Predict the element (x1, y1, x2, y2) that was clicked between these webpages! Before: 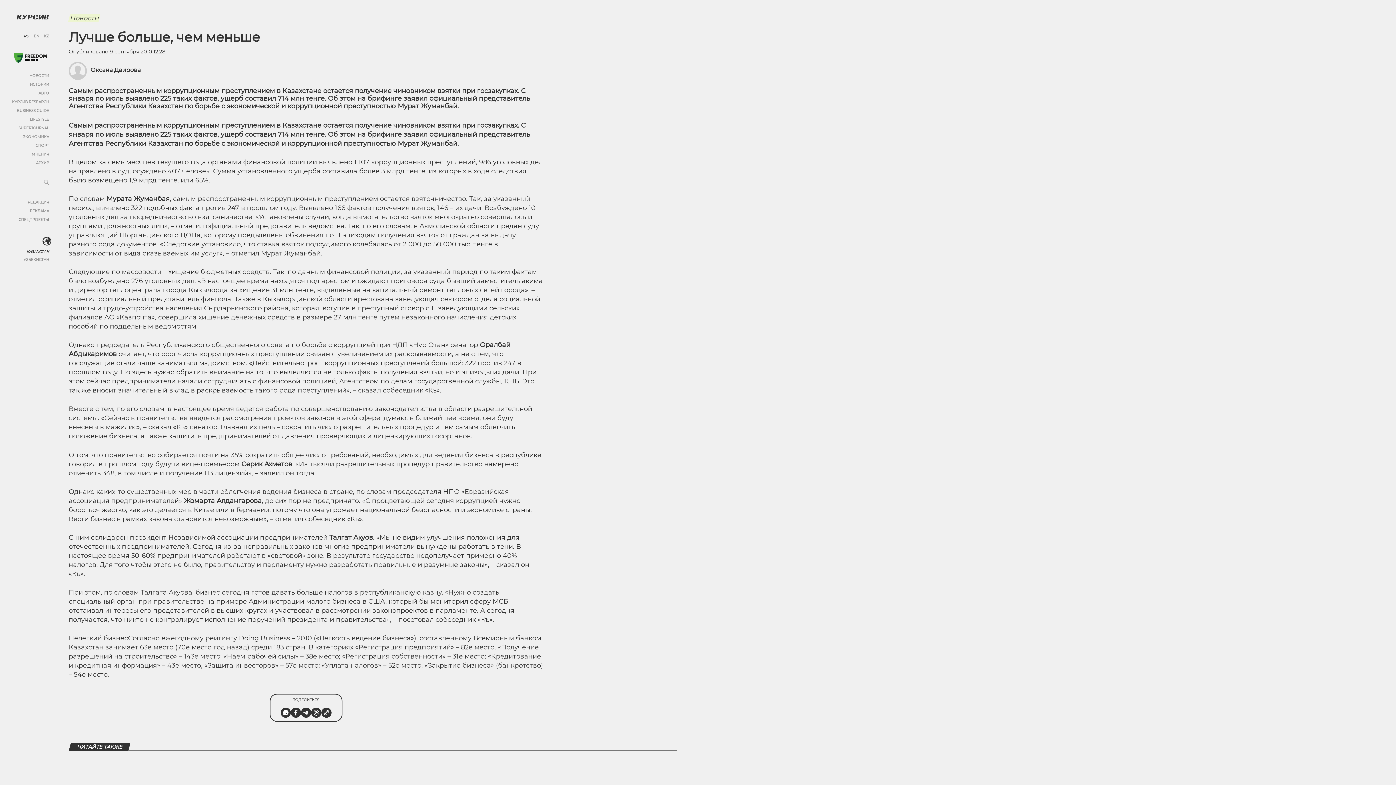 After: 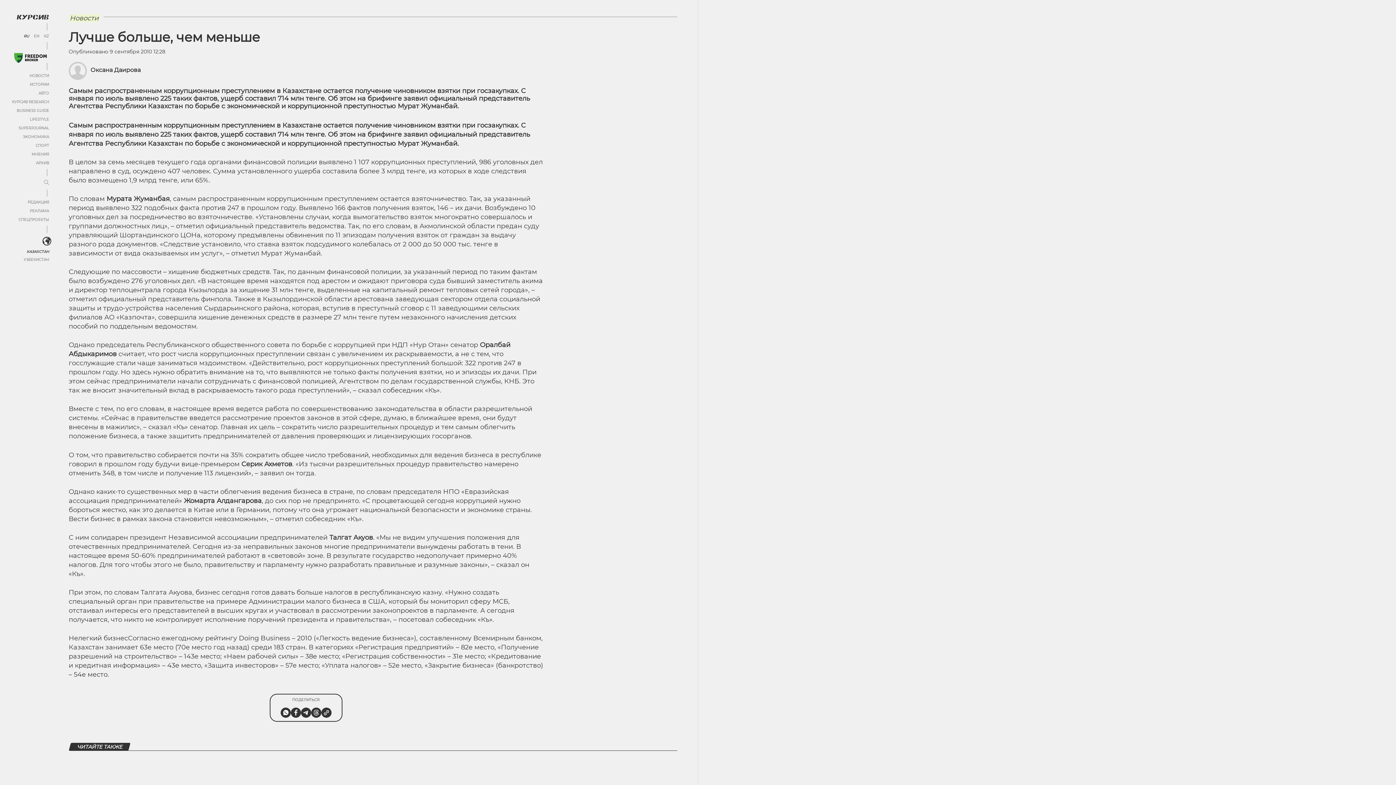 Action: label: <?php _e('Развернуть или свернуть меню', 'kursiv') ?> bbox: (42, 236, 51, 246)